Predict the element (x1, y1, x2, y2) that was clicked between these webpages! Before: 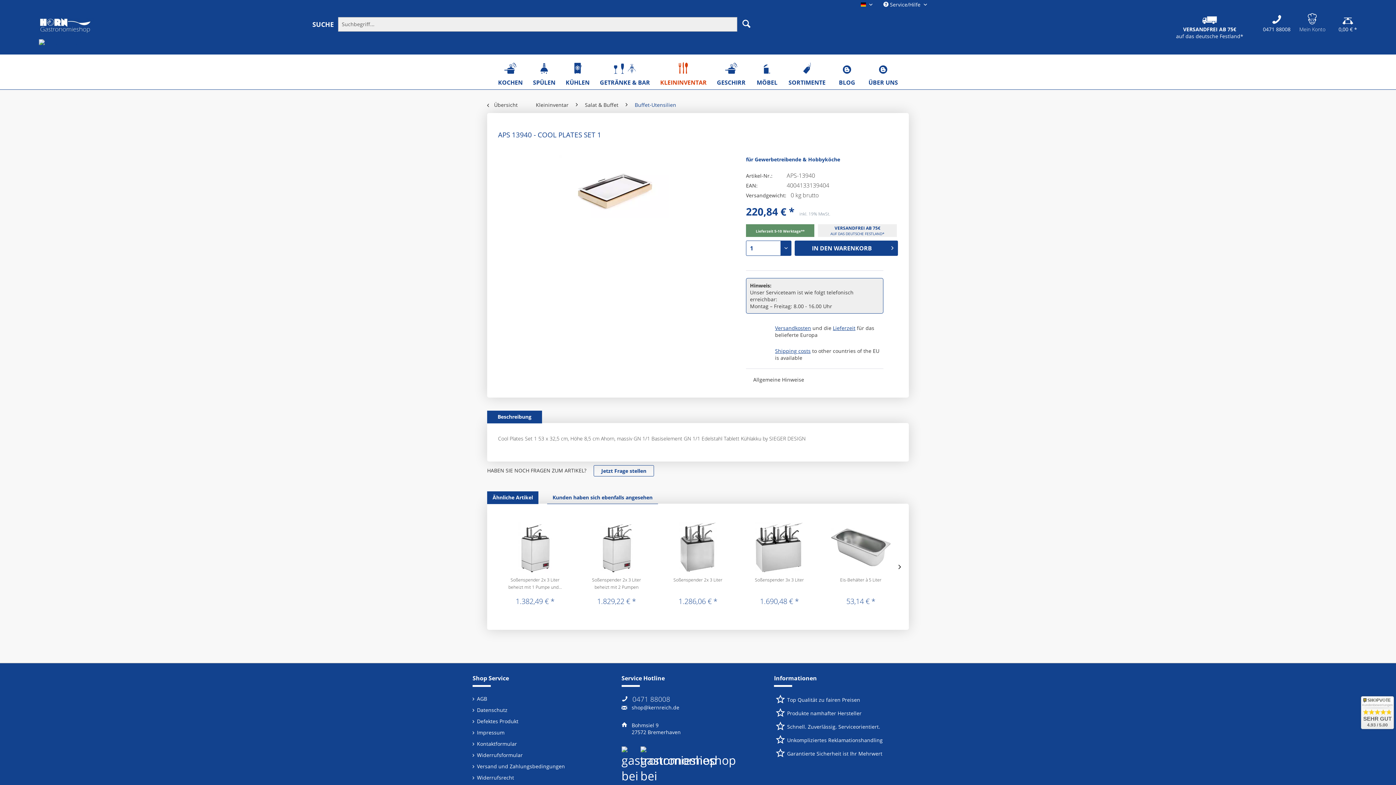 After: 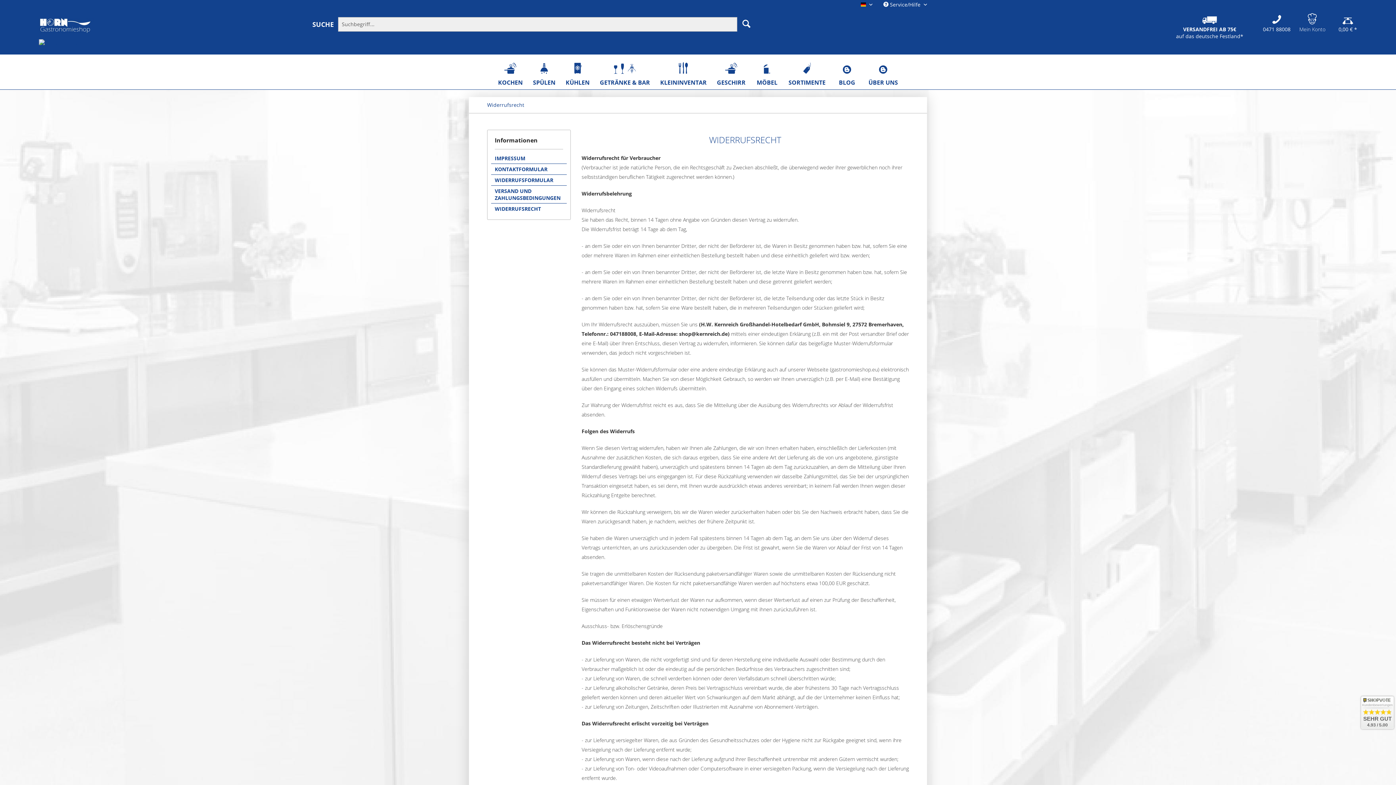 Action: label: Widerrufsrecht bbox: (472, 773, 618, 782)